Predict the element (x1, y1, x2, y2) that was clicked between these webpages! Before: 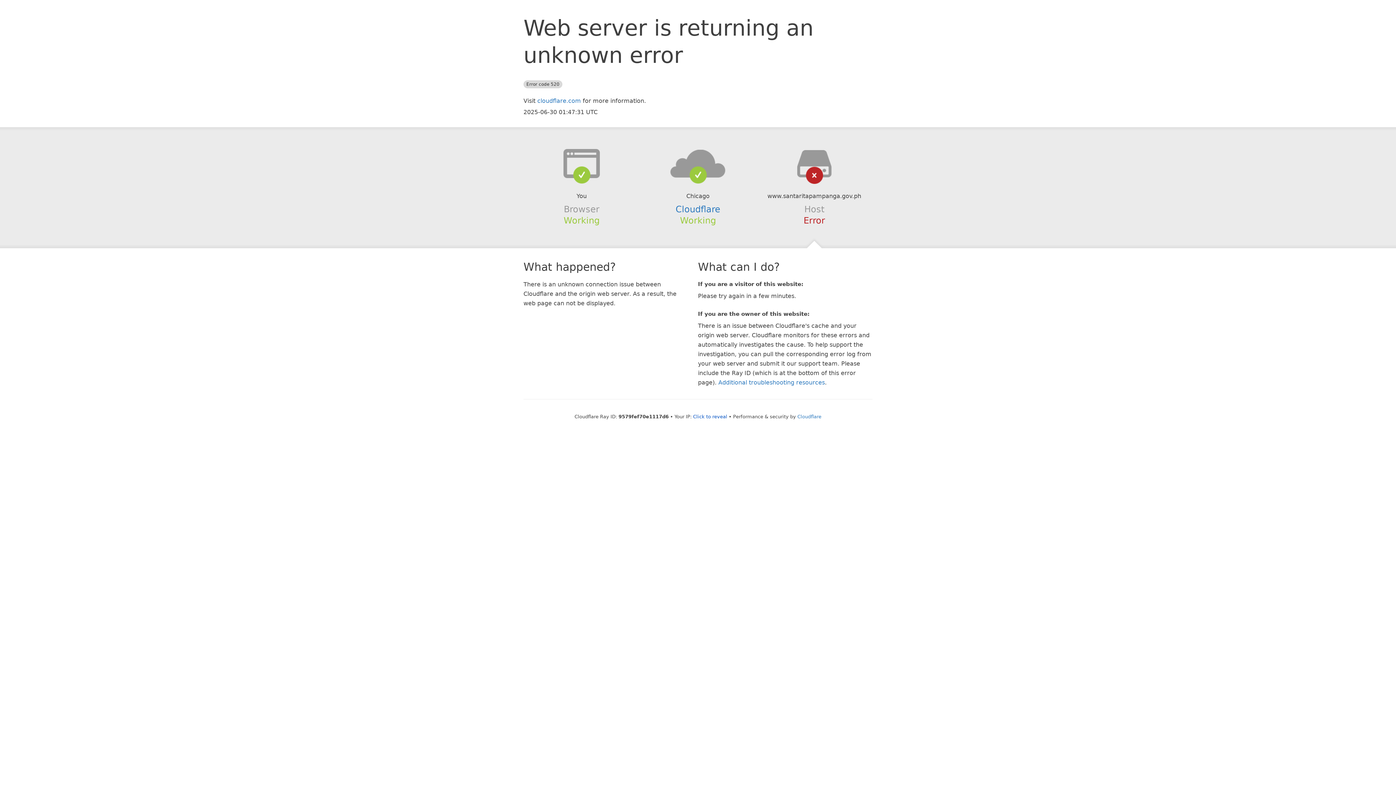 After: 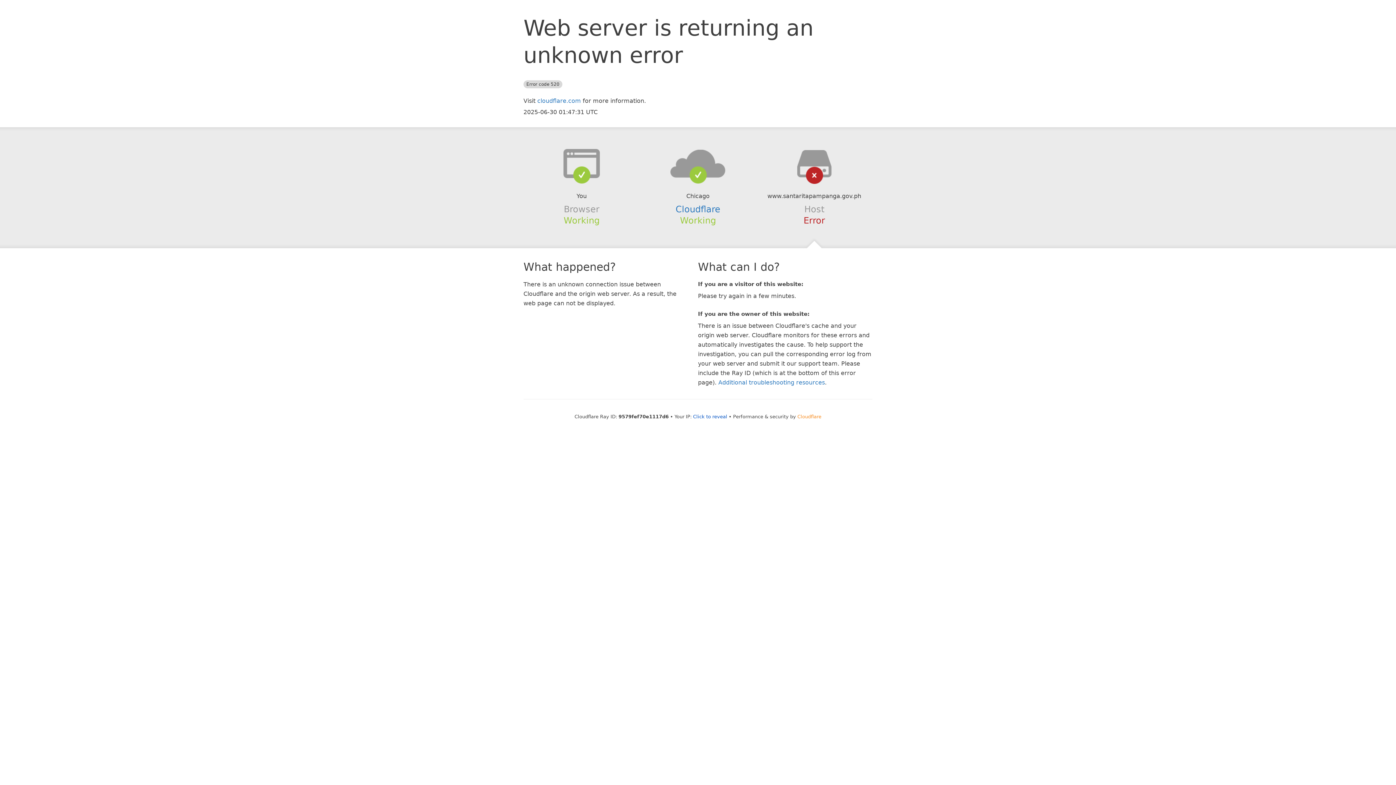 Action: label: Cloudflare bbox: (797, 414, 821, 419)